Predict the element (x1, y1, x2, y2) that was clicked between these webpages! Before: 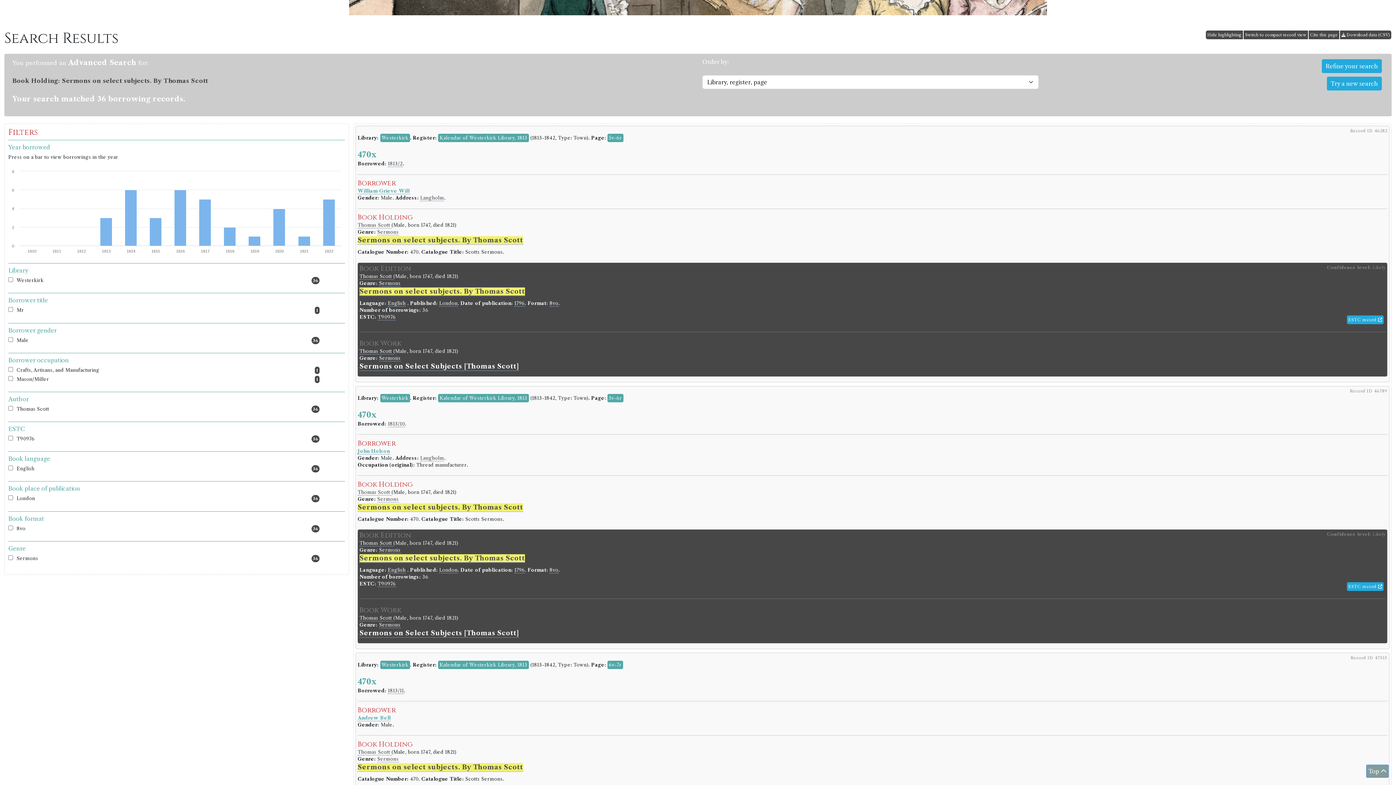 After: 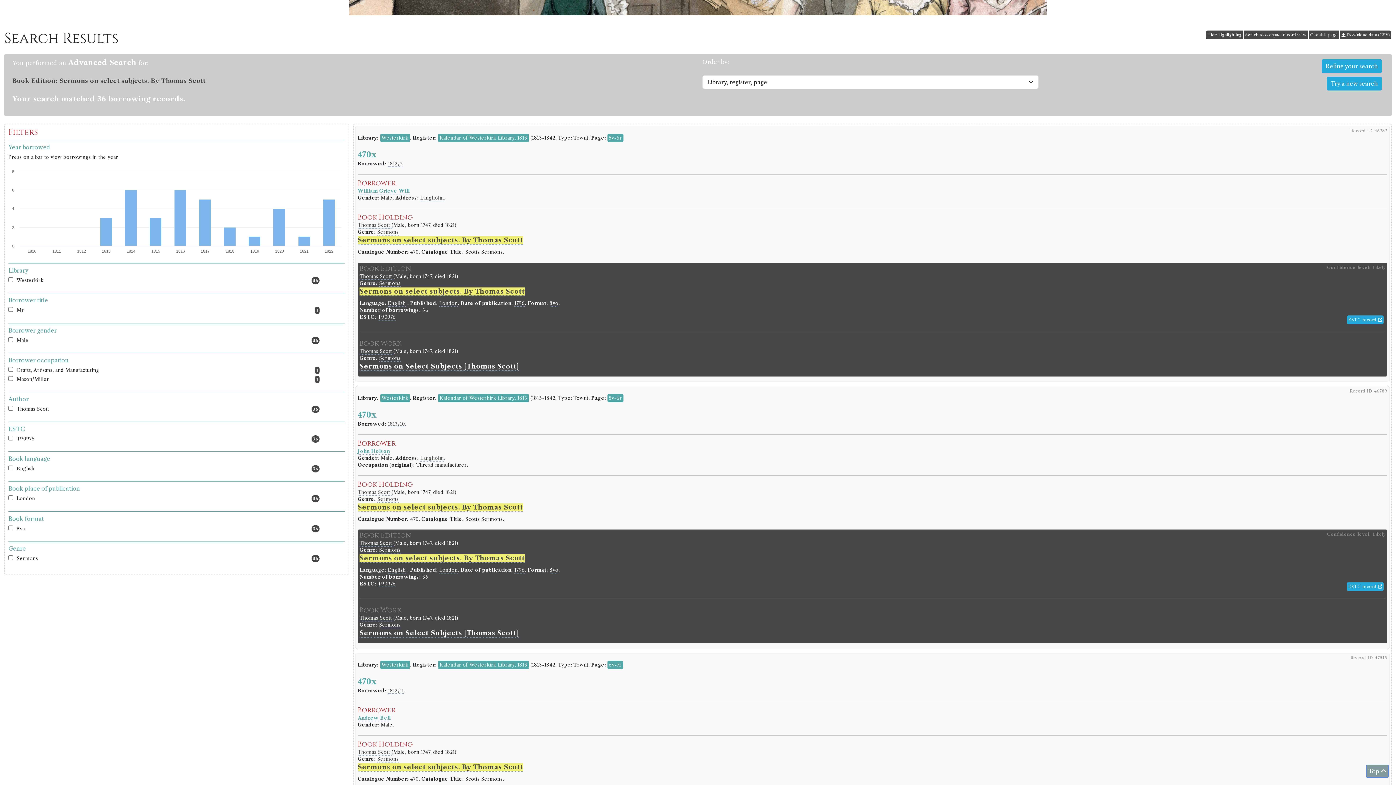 Action: label: Sermons on select subjects. By Thomas Scott bbox: (359, 287, 525, 296)